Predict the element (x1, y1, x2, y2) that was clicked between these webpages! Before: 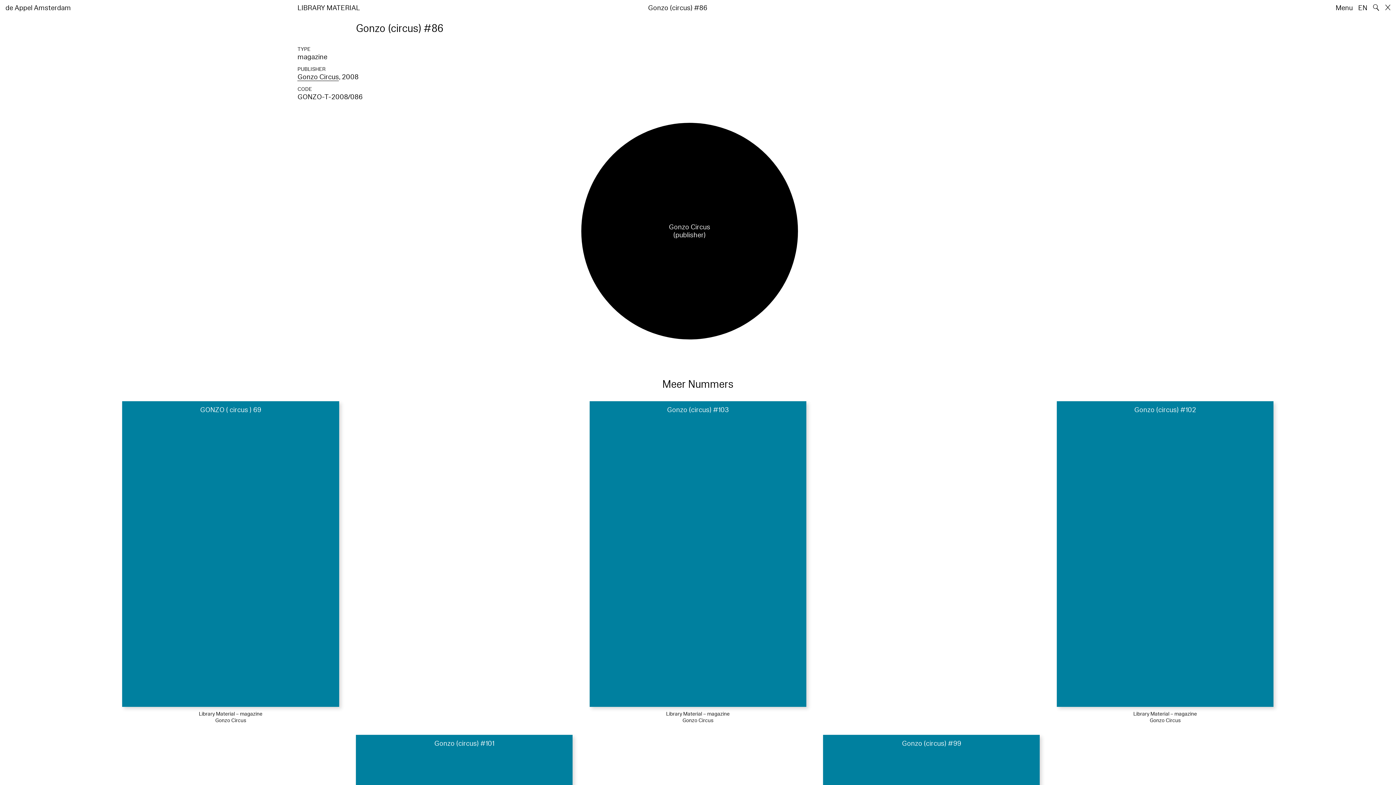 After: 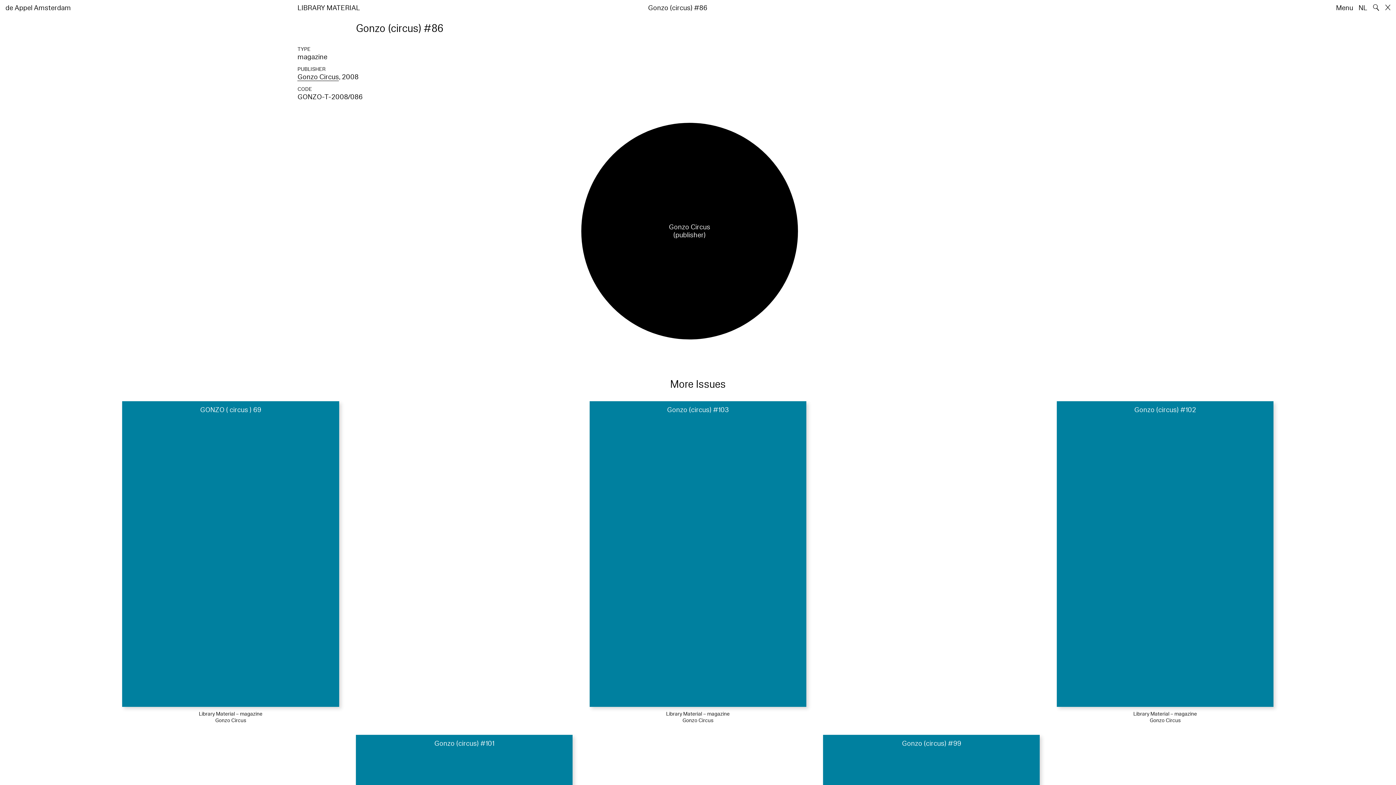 Action: bbox: (1358, 3, 1367, 12) label: EN